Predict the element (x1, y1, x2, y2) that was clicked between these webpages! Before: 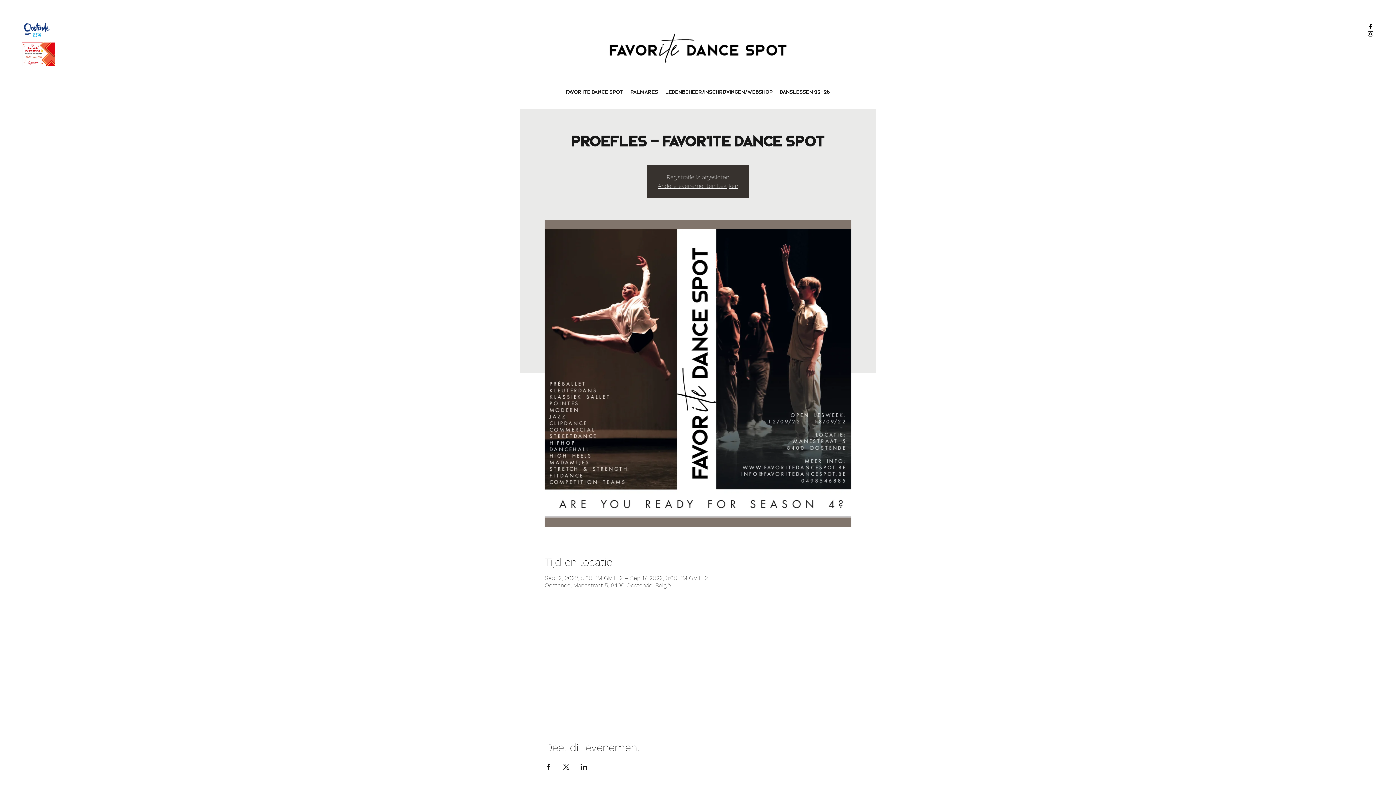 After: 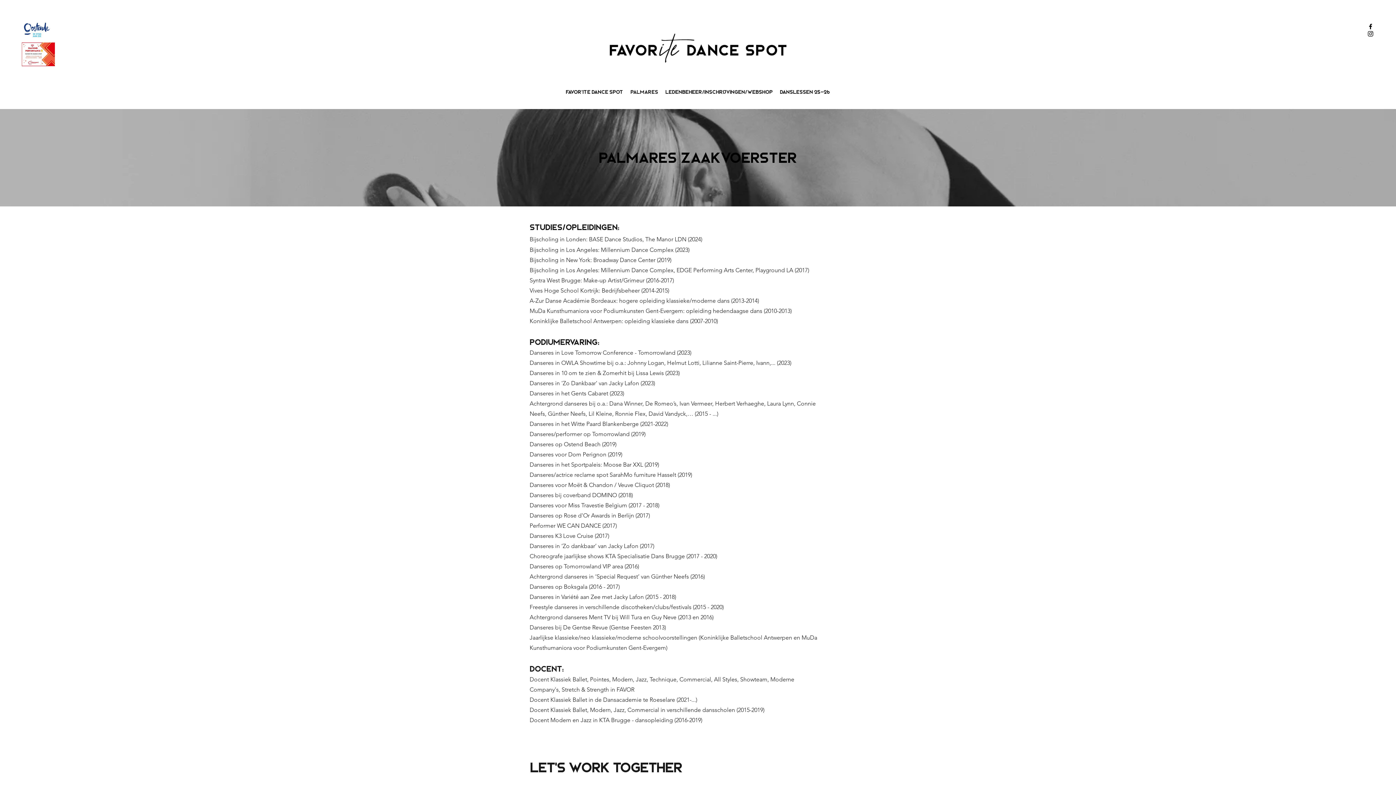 Action: bbox: (627, 81, 662, 102) label: PALMARES